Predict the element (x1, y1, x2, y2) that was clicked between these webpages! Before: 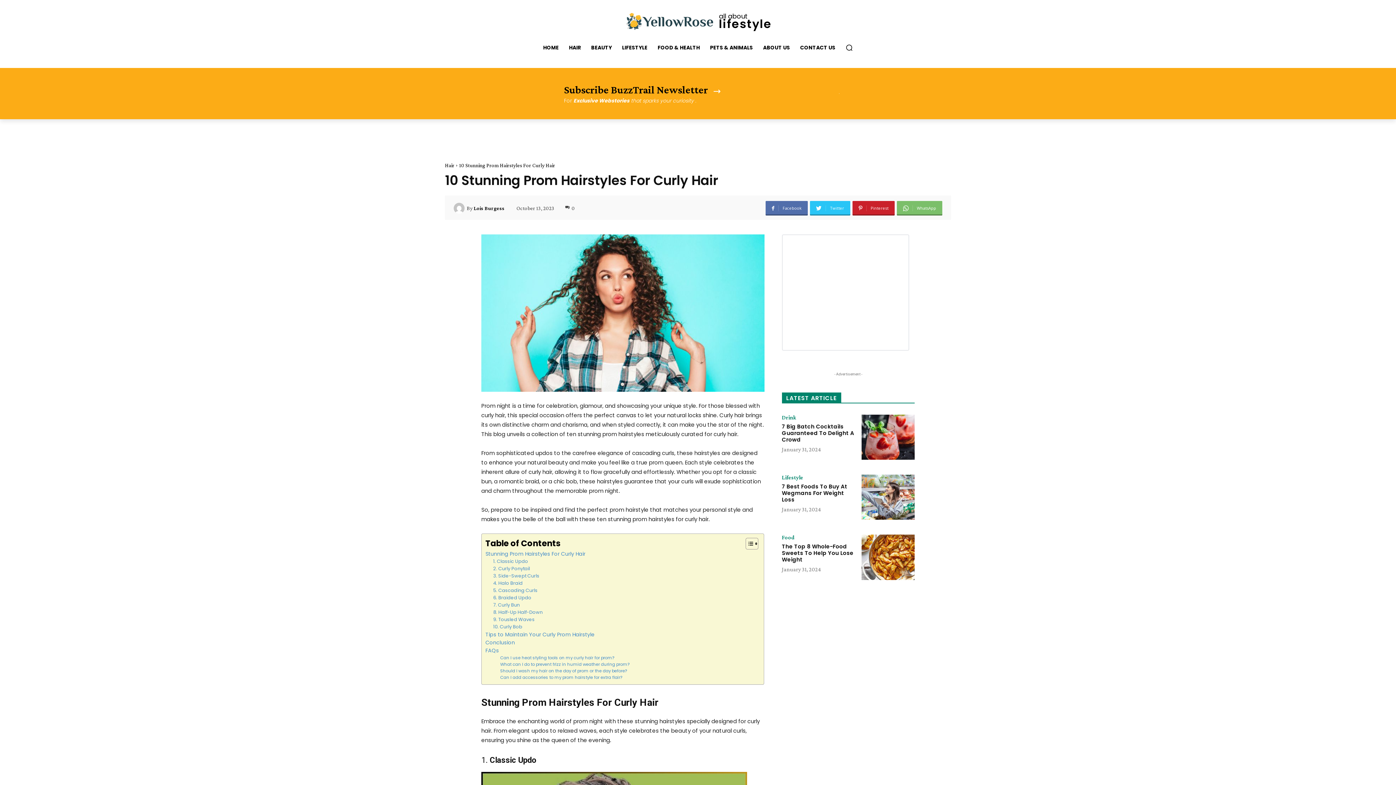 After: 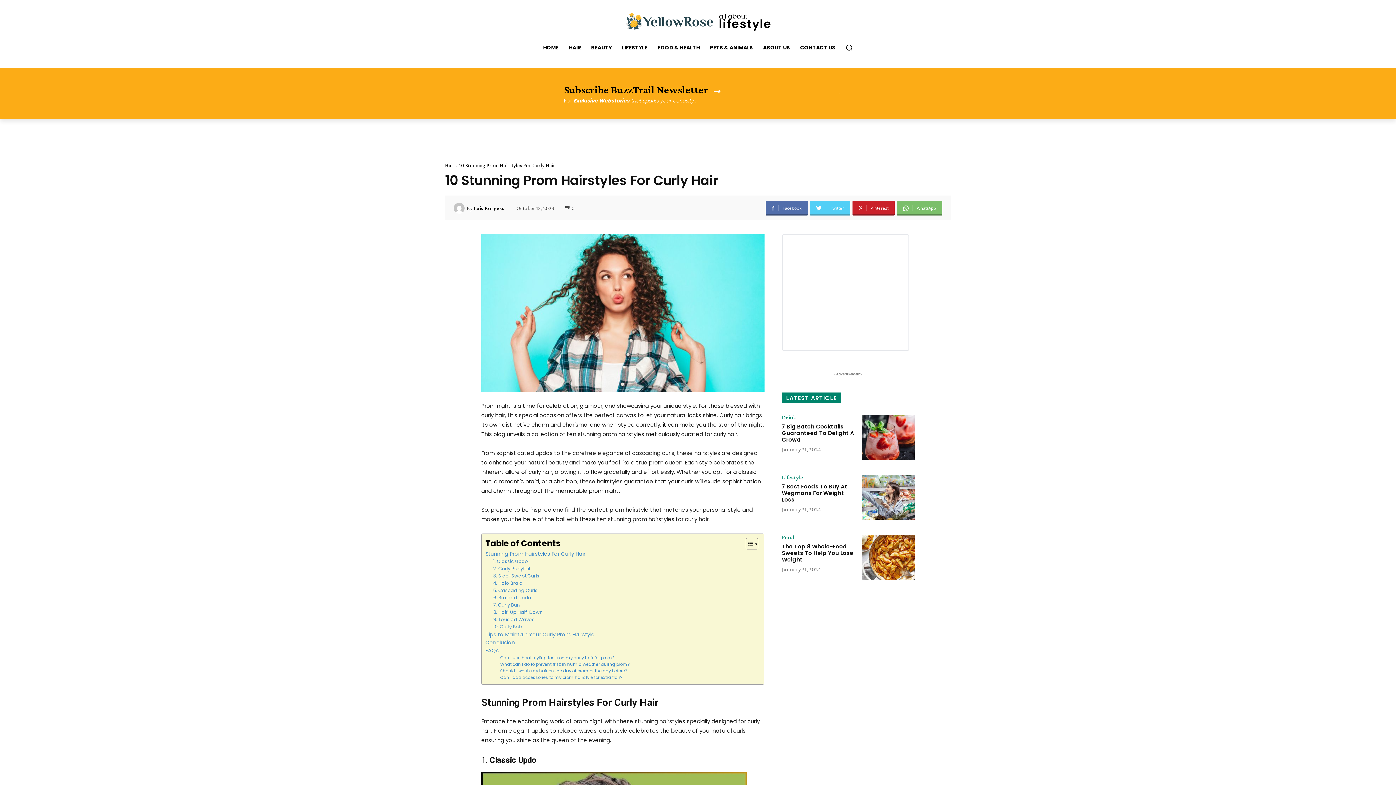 Action: bbox: (810, 201, 850, 215) label: Twitter